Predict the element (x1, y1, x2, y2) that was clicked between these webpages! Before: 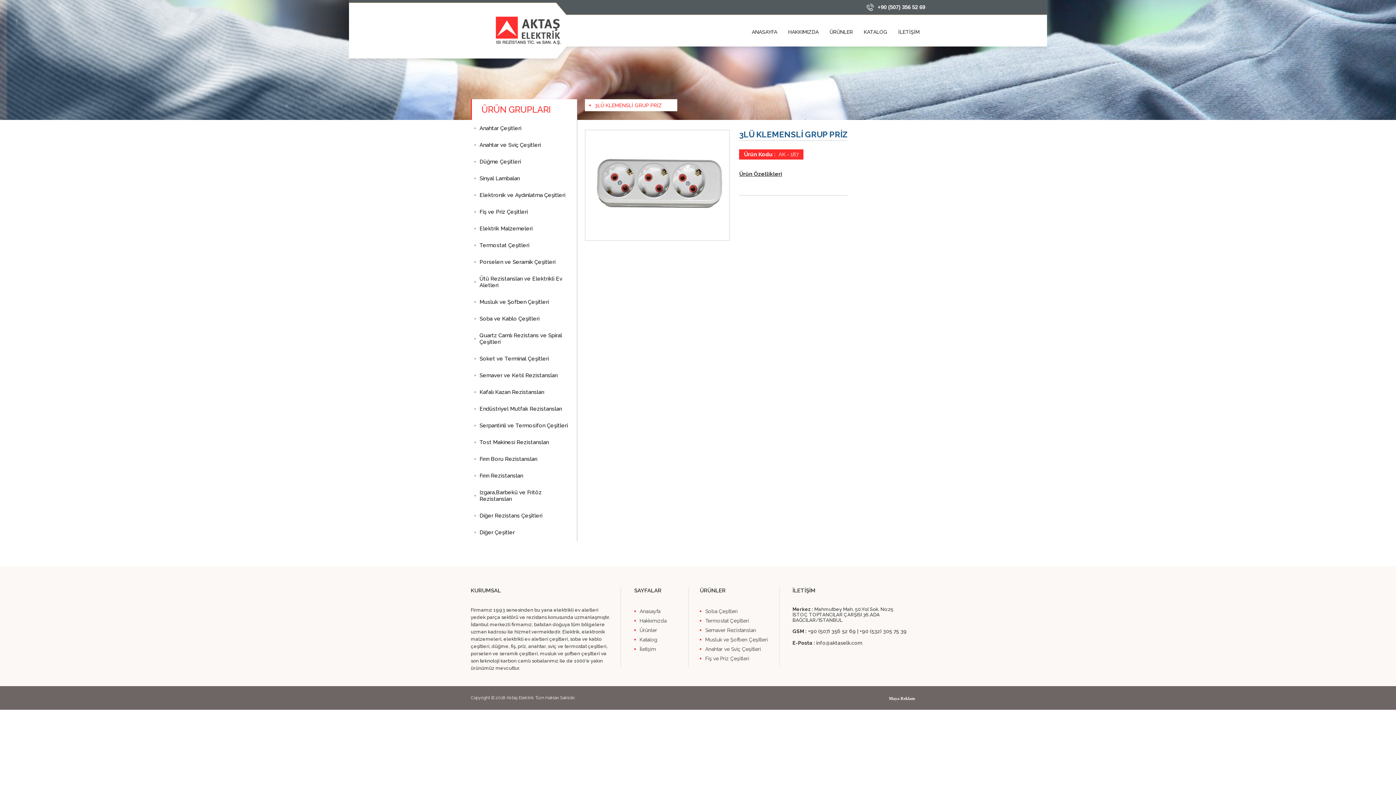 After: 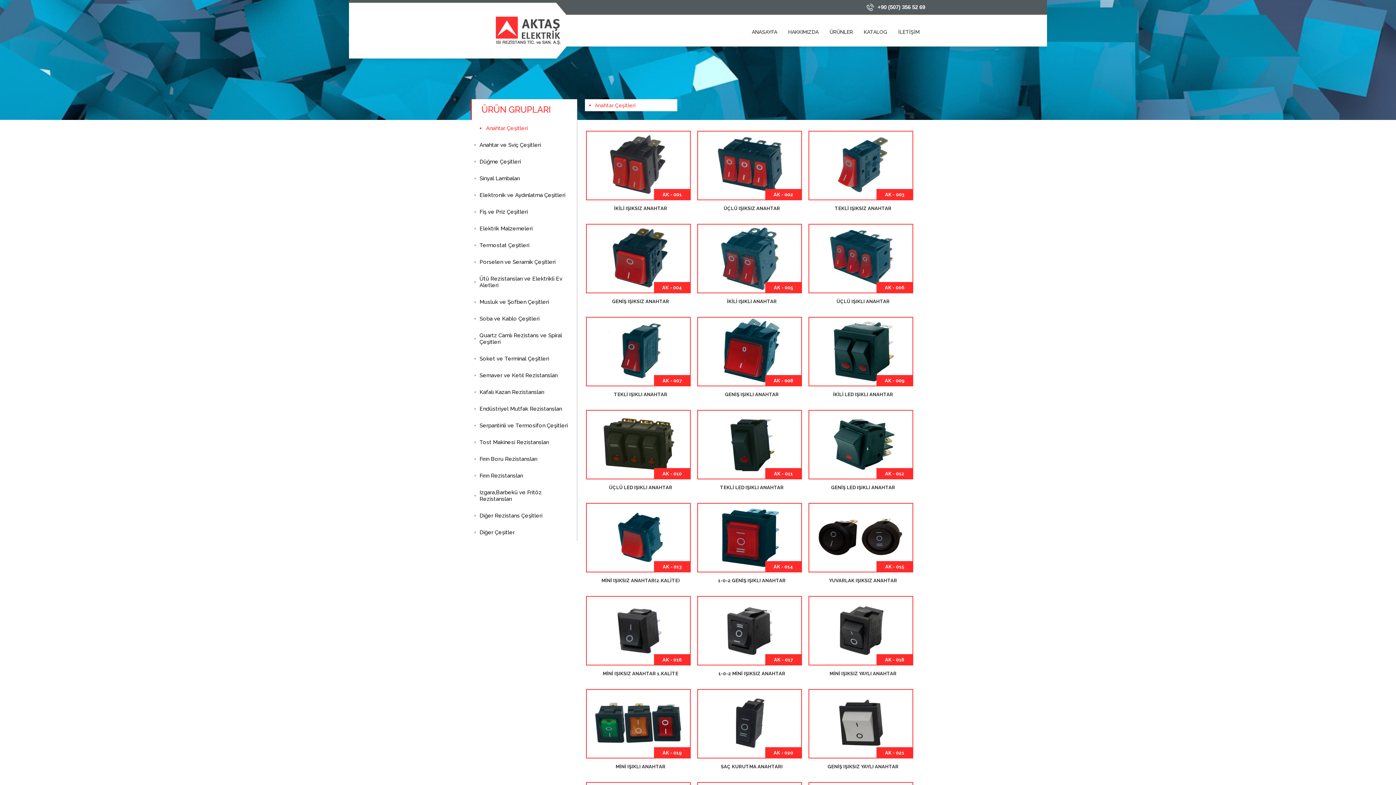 Action: bbox: (824, 29, 858, 34) label: ÜRÜNLER